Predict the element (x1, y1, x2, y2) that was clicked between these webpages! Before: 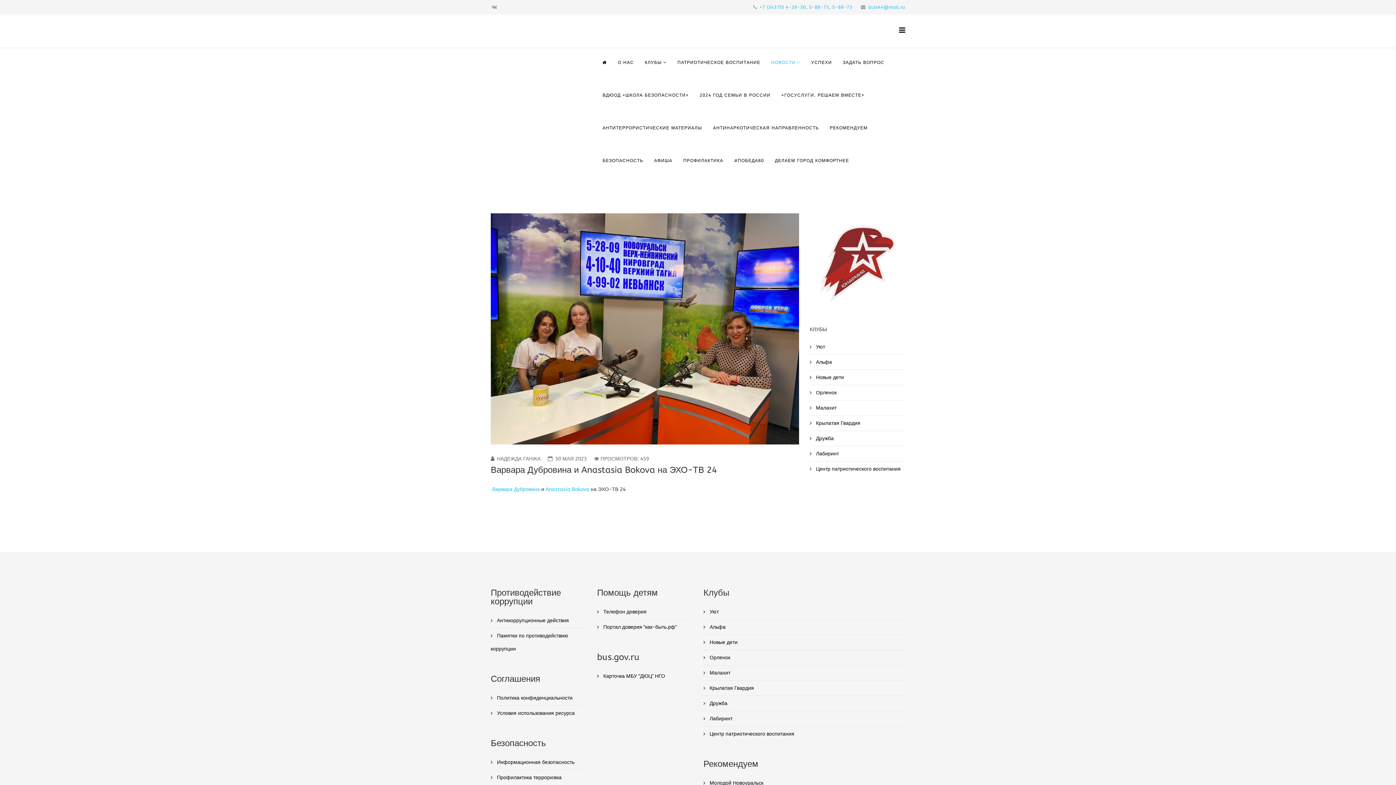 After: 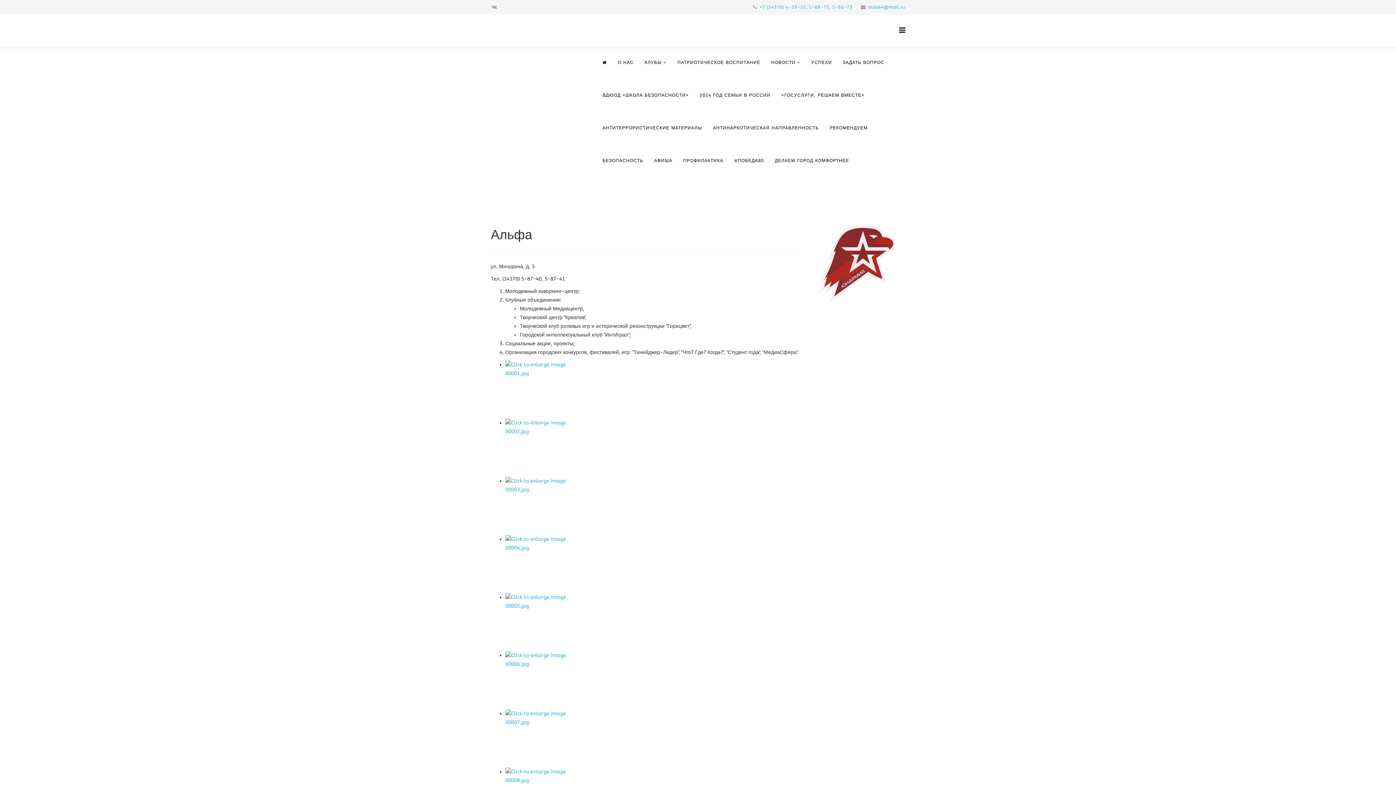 Action: bbox: (703, 619, 905, 634) label:  Альфа